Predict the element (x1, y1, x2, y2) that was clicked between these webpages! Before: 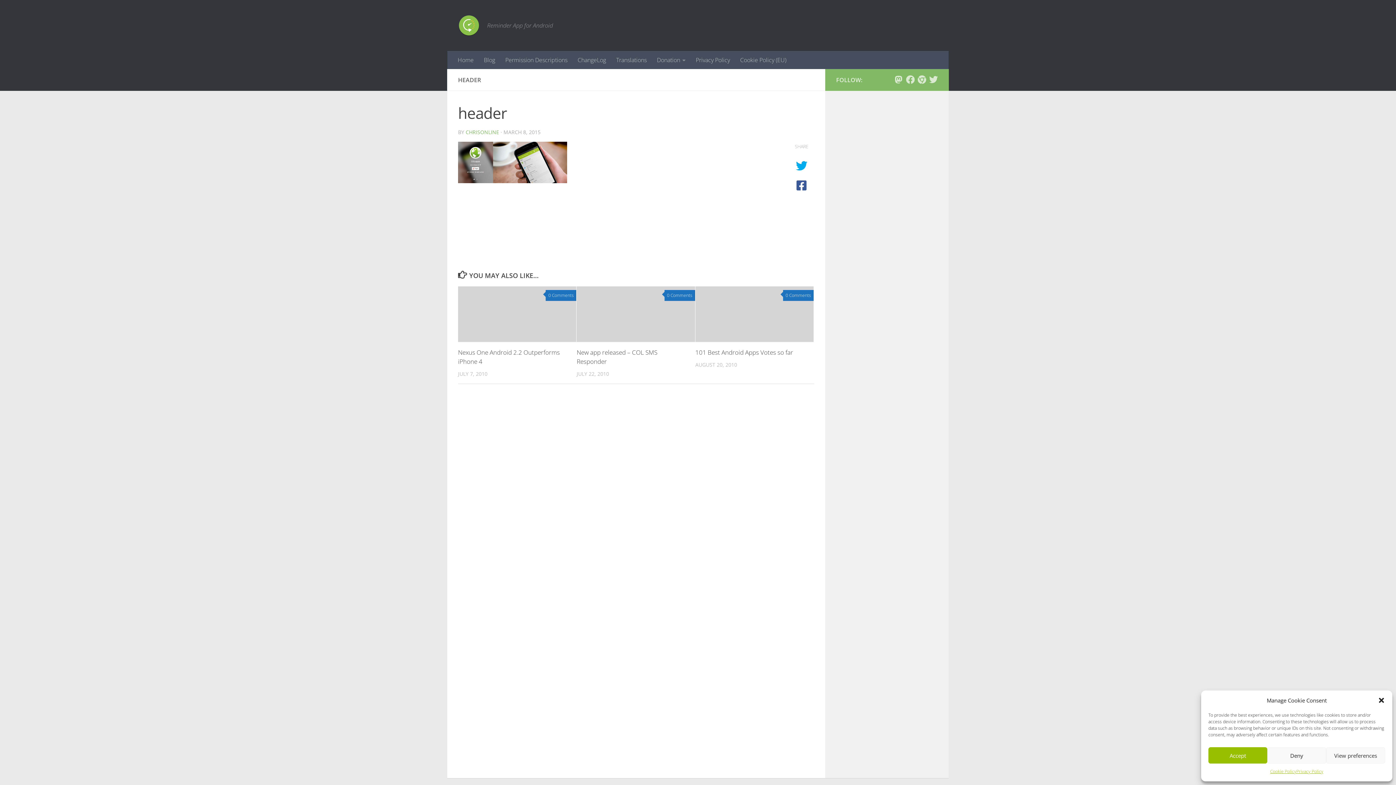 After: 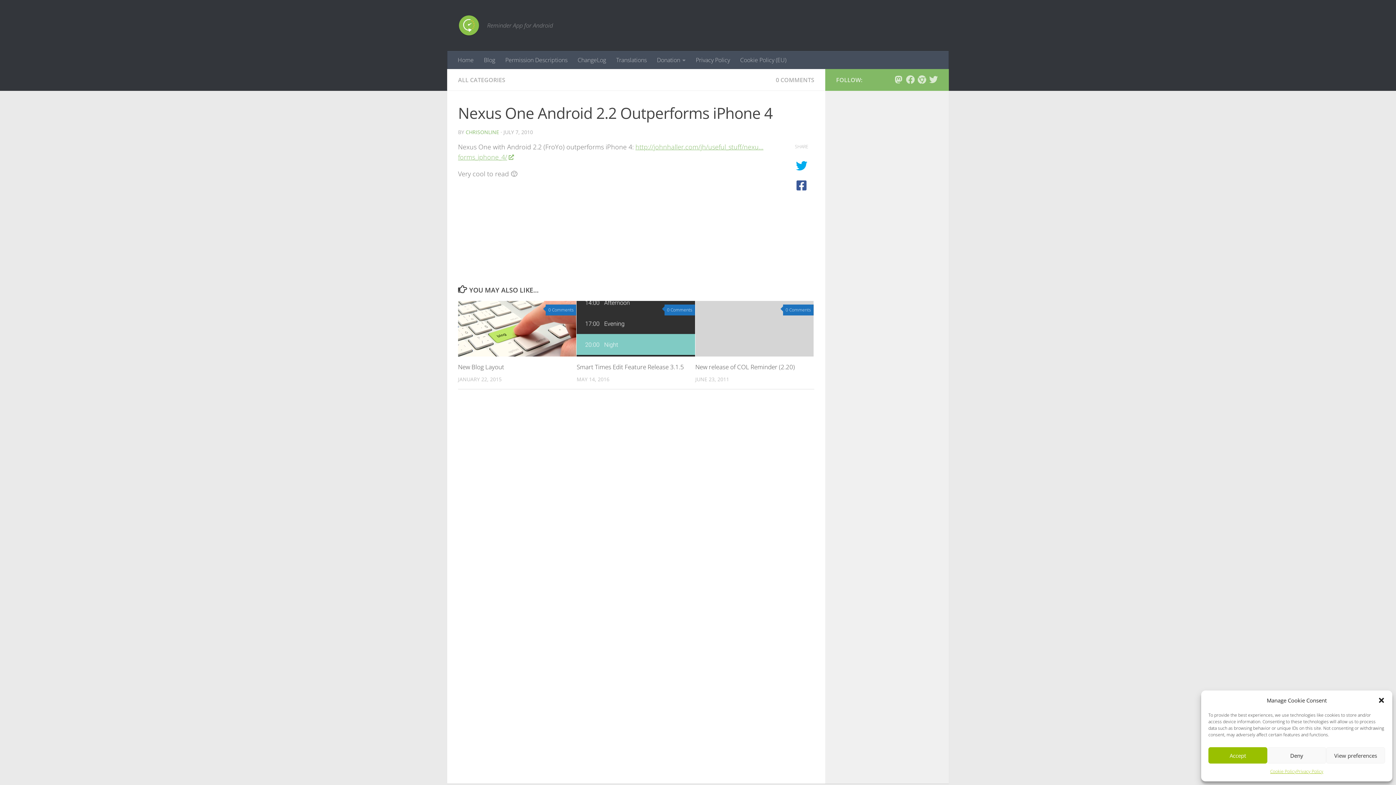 Action: bbox: (458, 286, 576, 342)